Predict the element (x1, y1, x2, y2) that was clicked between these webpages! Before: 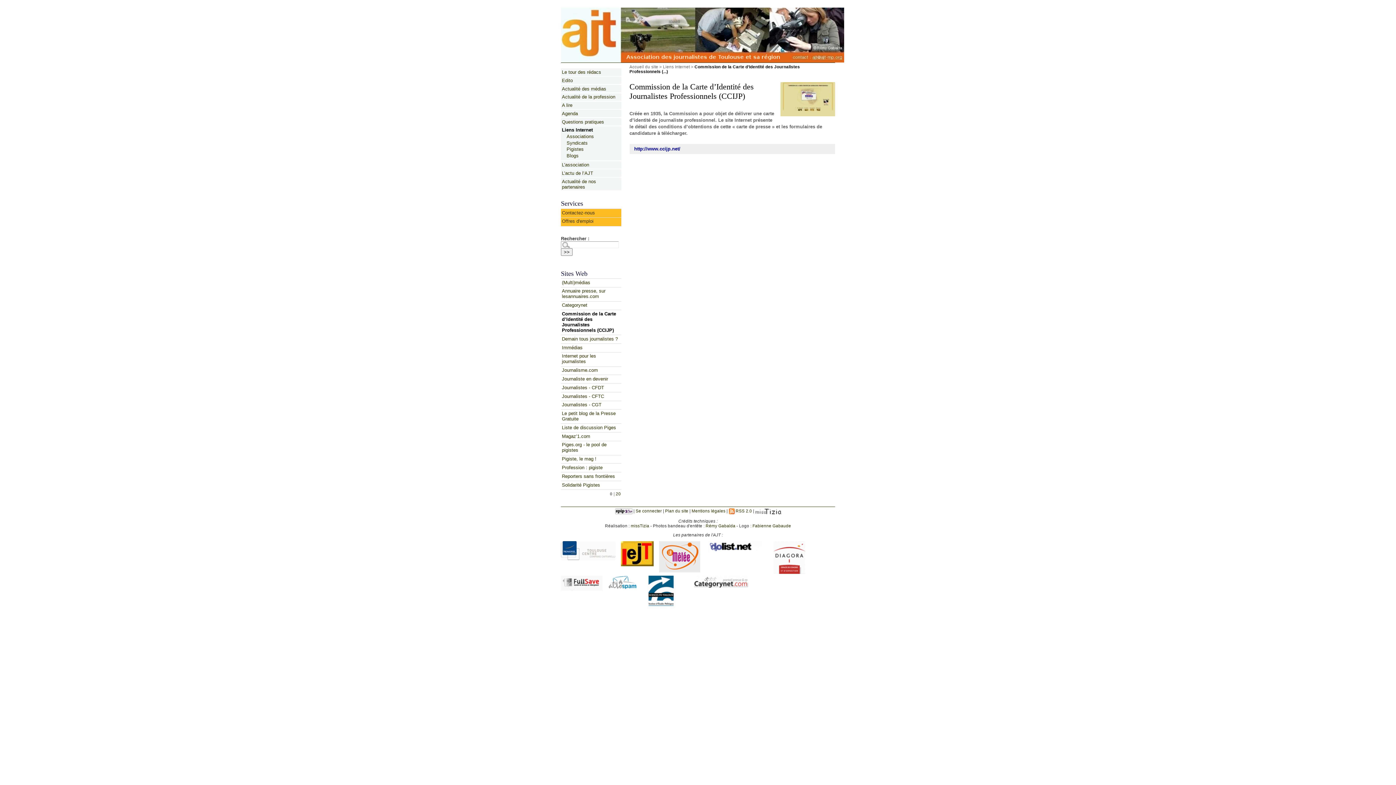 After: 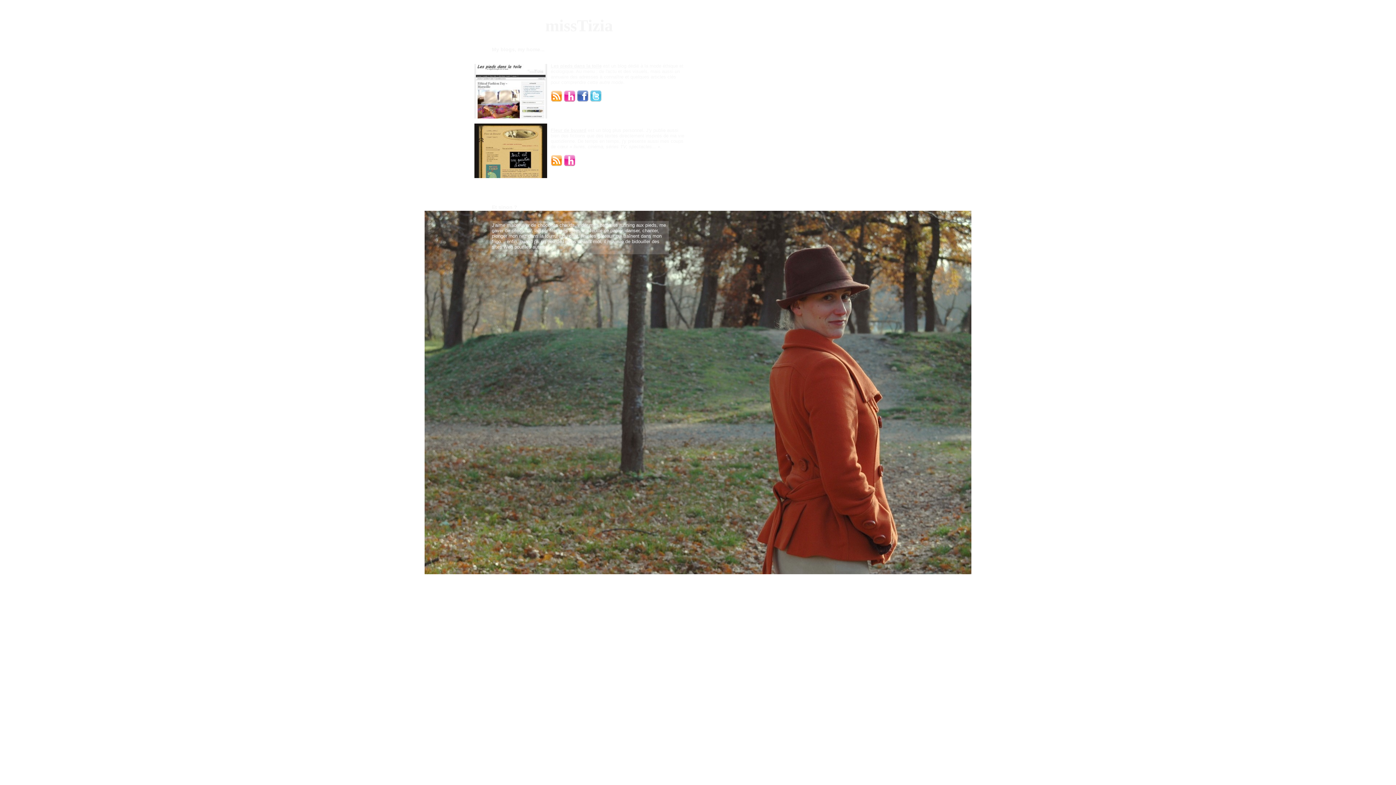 Action: bbox: (630, 523, 649, 528) label: missTizia